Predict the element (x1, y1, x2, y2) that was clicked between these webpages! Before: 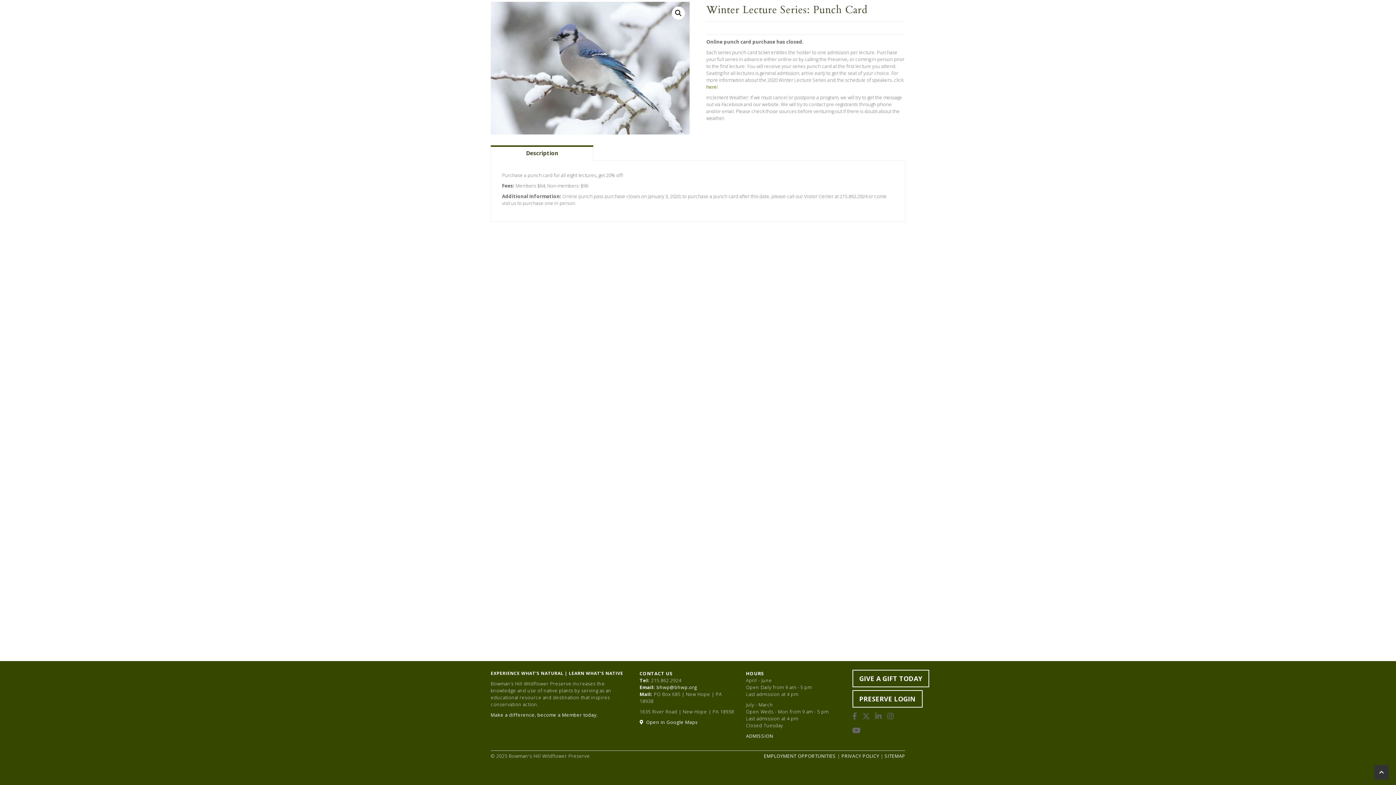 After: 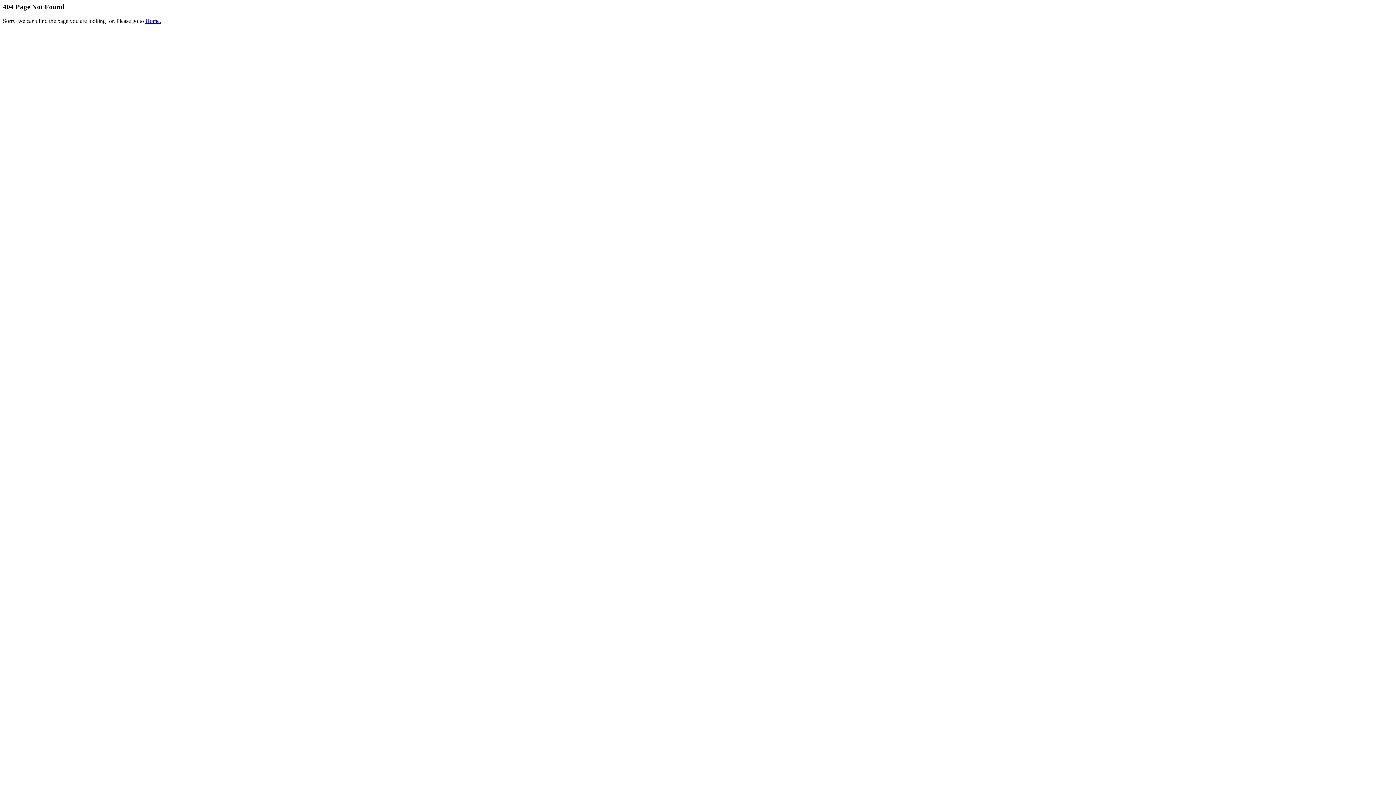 Action: label: SITEMAP bbox: (884, 753, 905, 759)